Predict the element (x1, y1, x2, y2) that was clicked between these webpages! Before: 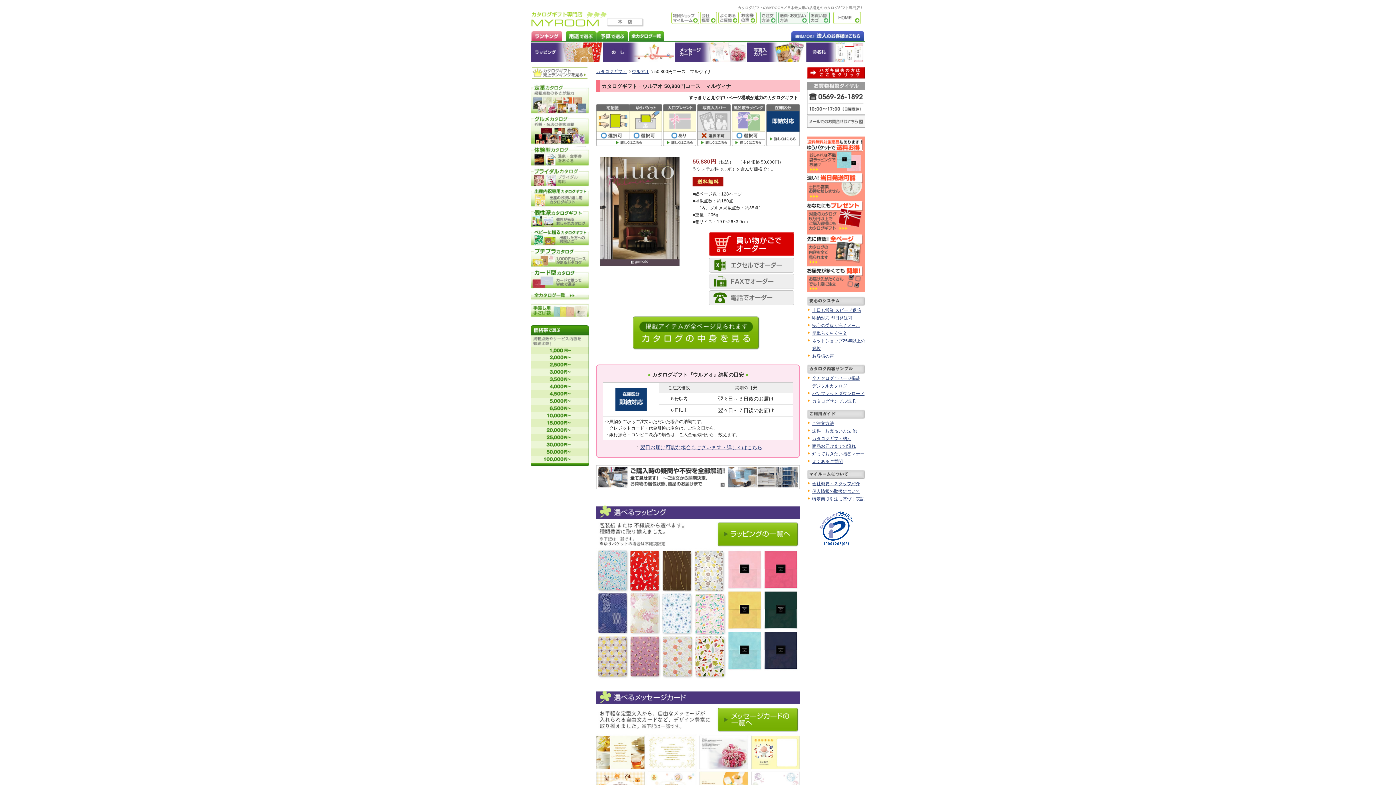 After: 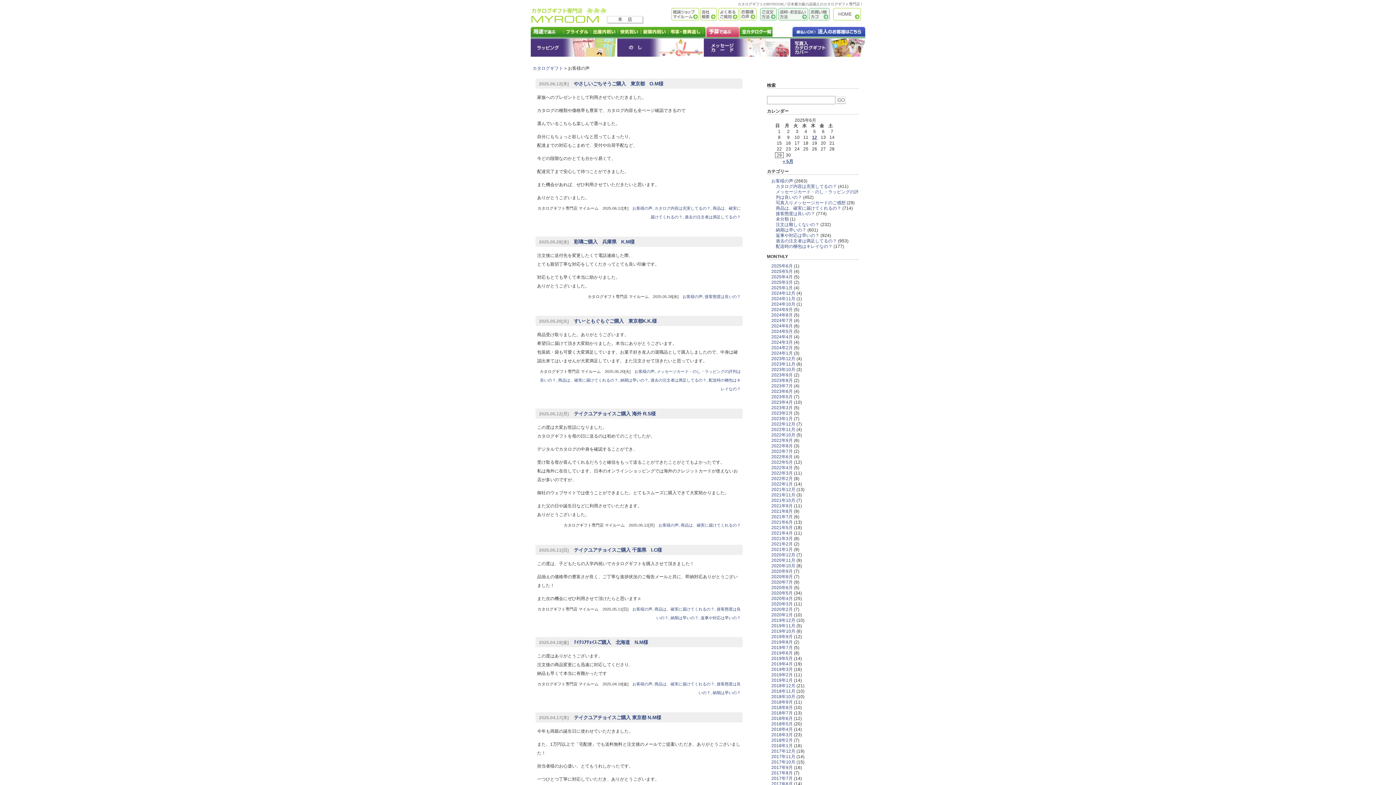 Action: bbox: (738, 11, 756, 24) label: お客様の声